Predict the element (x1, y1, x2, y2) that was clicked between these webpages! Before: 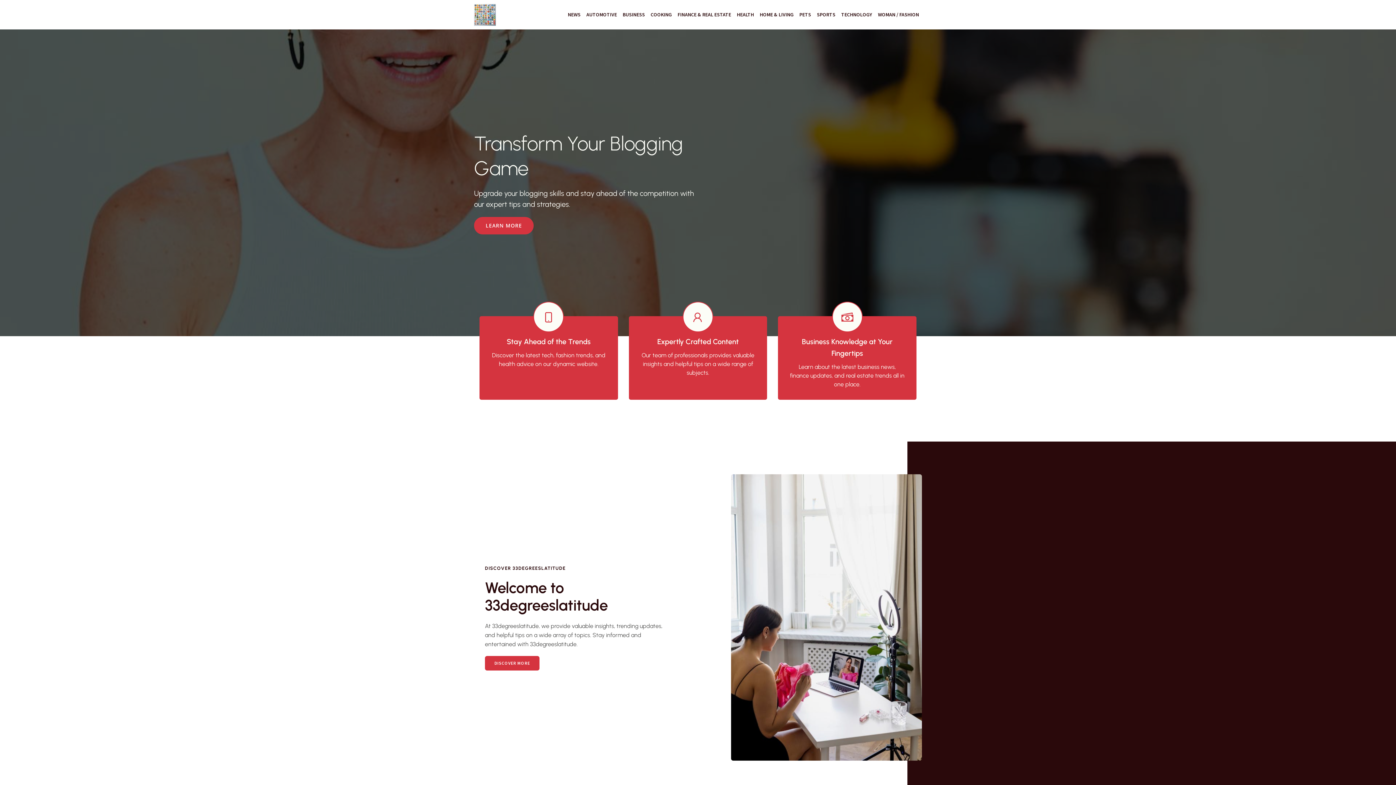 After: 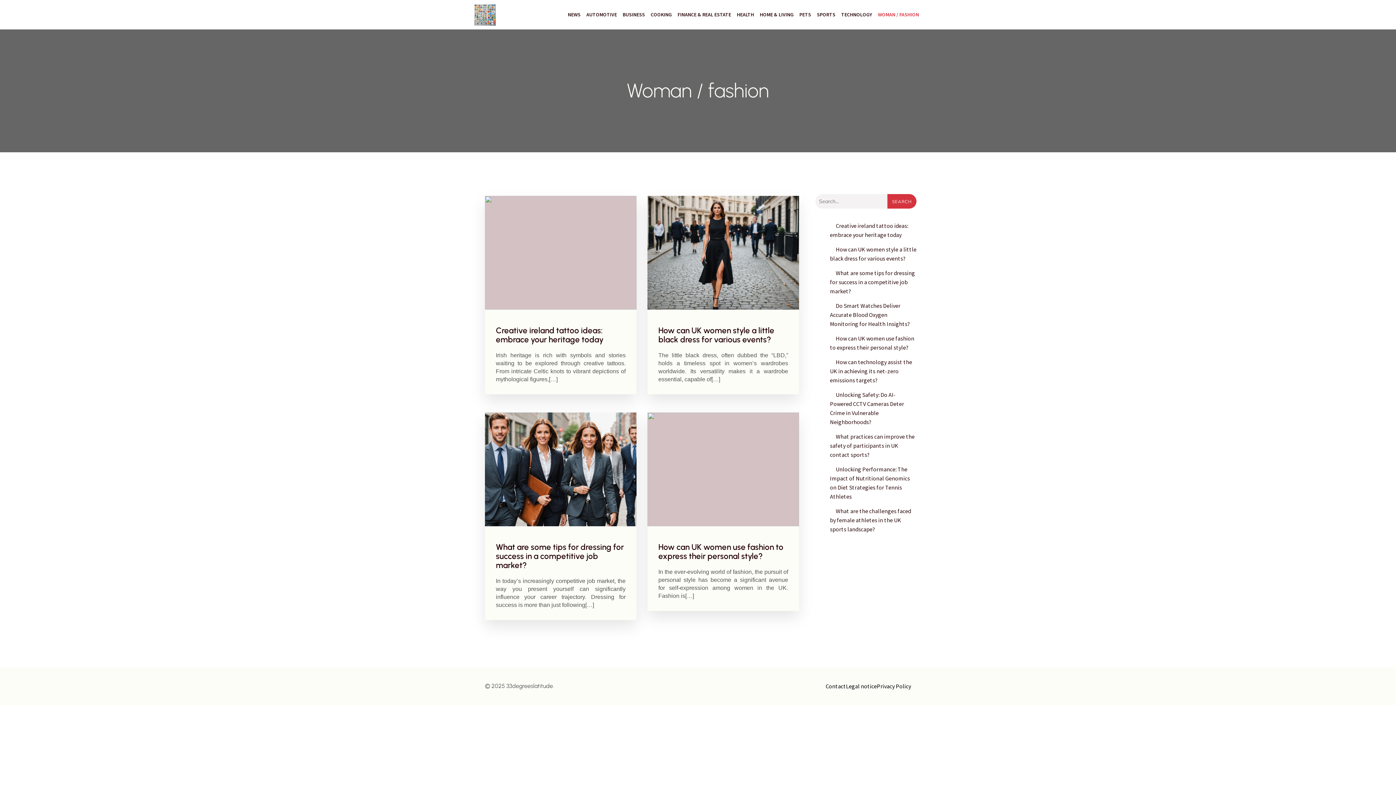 Action: label: WOMAN / FASHION bbox: (875, 0, 922, 29)